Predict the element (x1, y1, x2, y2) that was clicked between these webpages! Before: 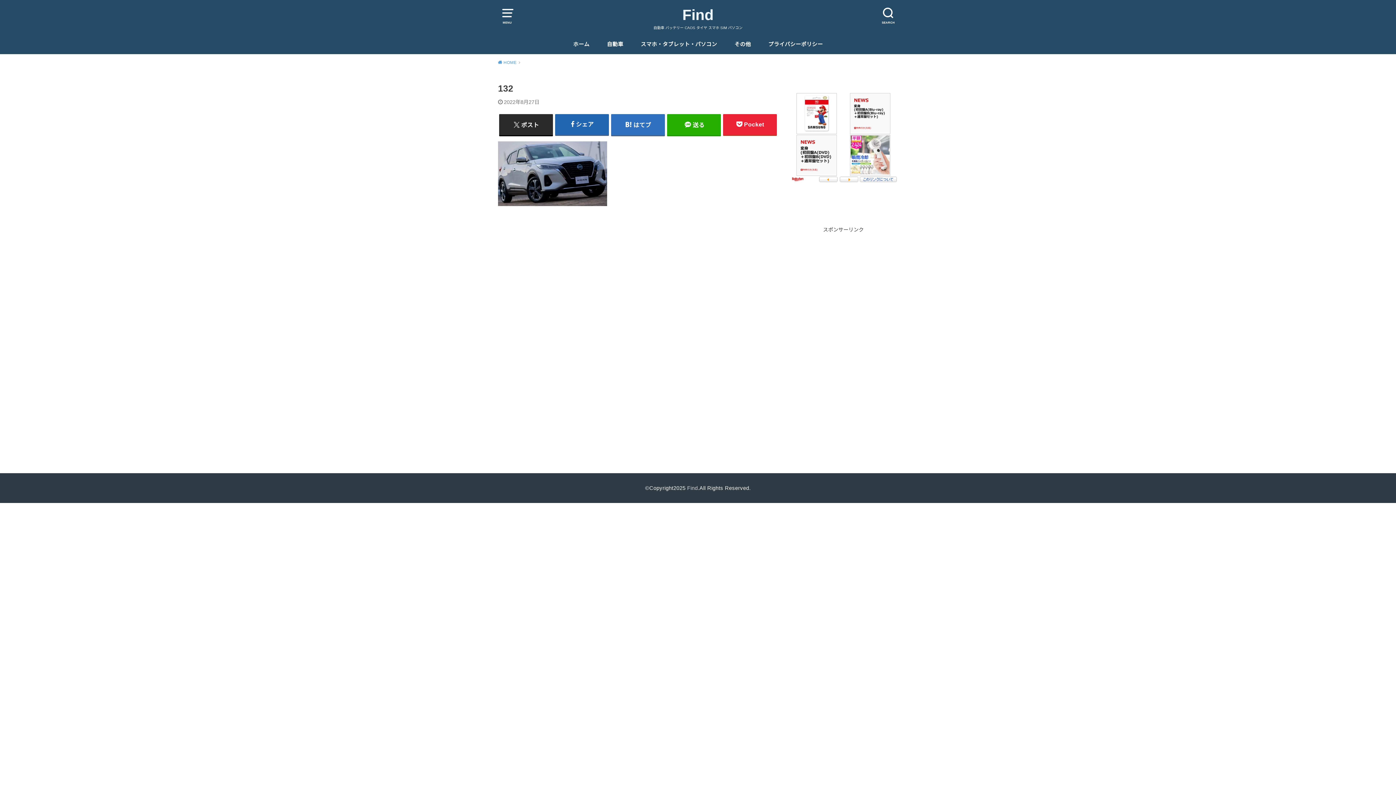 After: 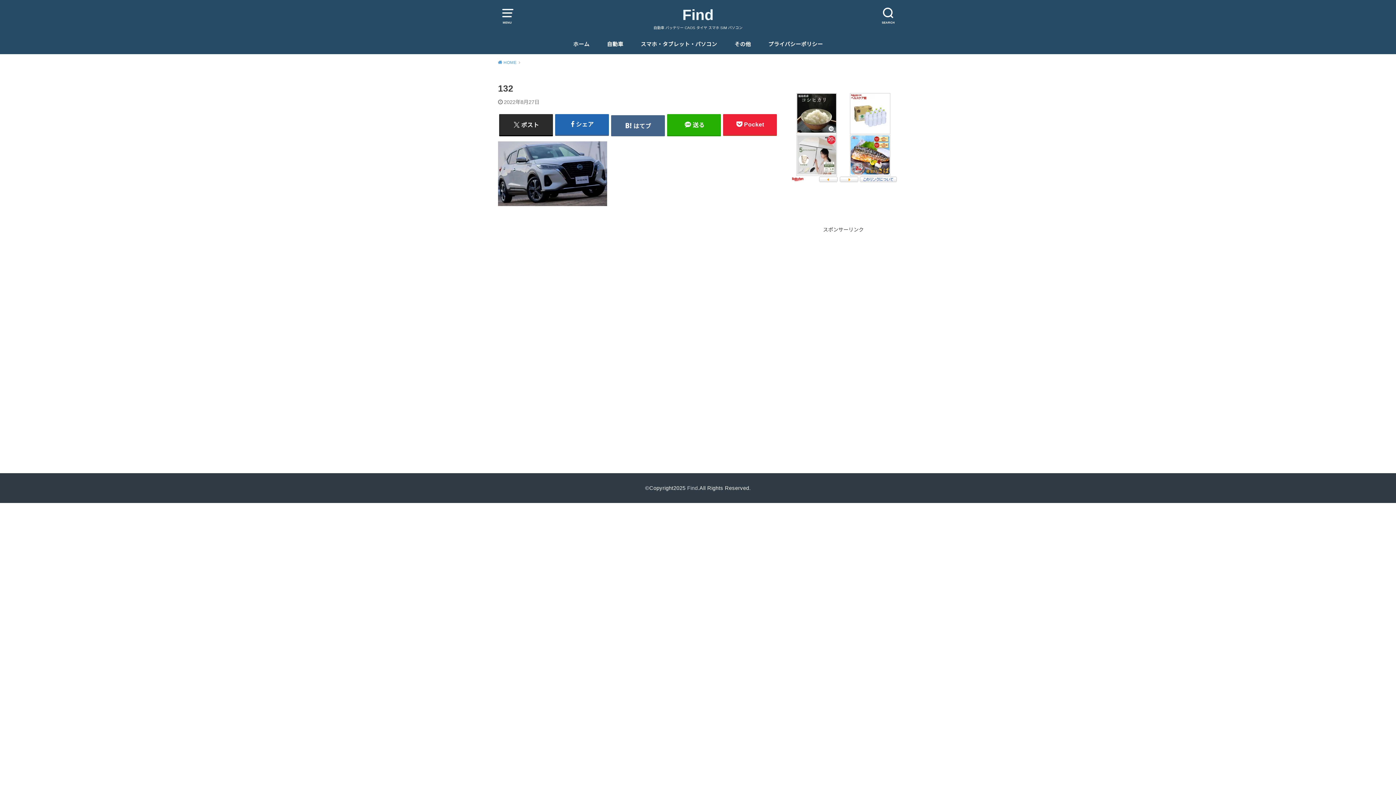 Action: bbox: (611, 114, 665, 135) label: はてブ